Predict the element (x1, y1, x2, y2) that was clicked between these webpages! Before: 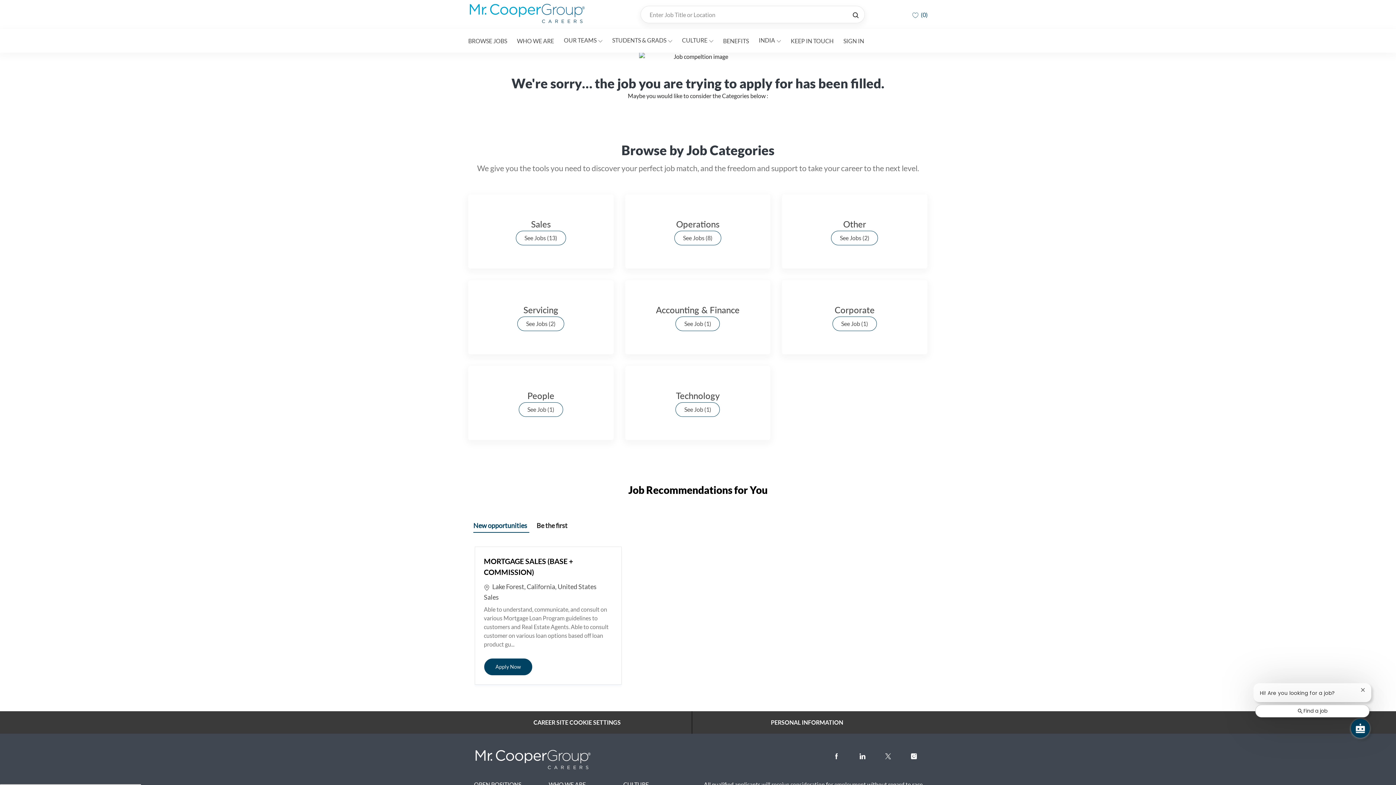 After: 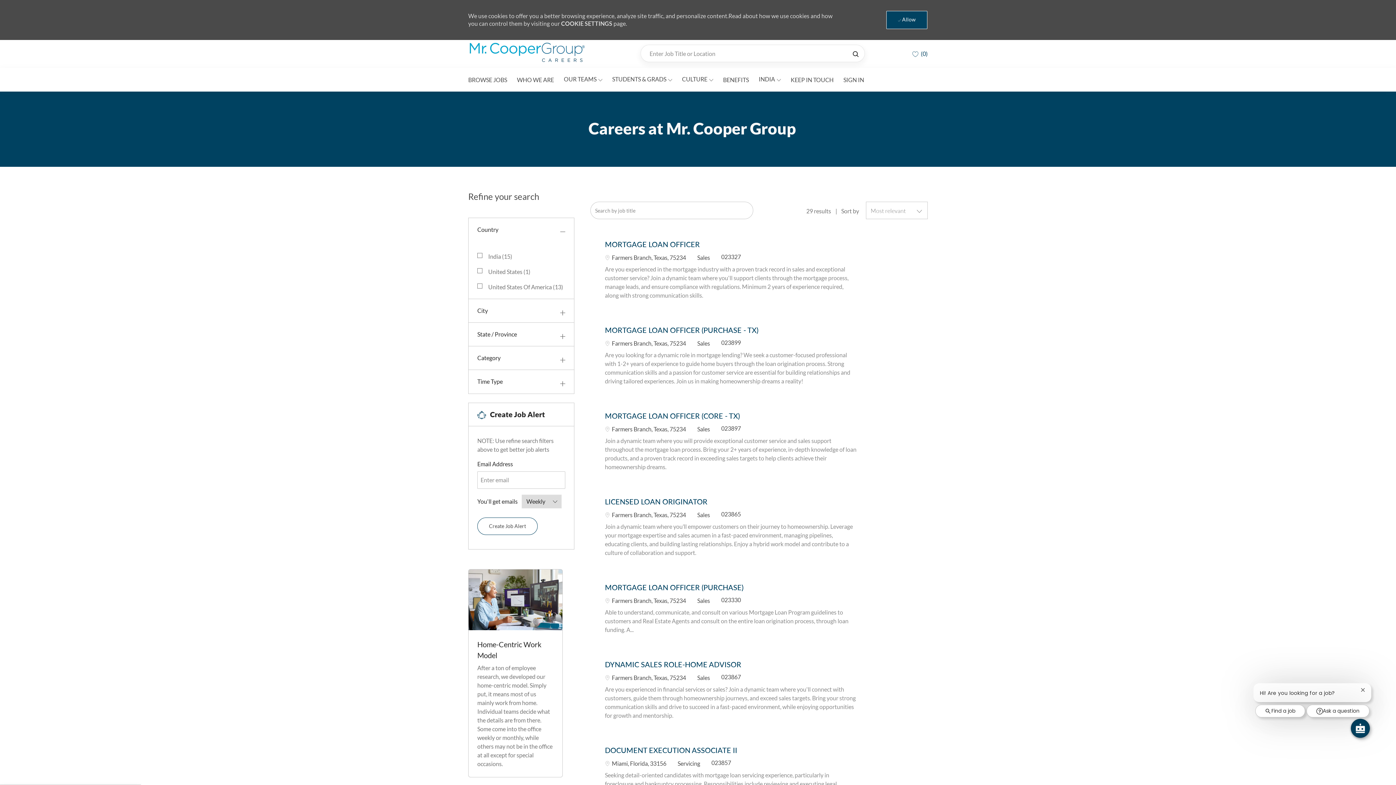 Action: bbox: (846, 5, 865, 23) label: Search